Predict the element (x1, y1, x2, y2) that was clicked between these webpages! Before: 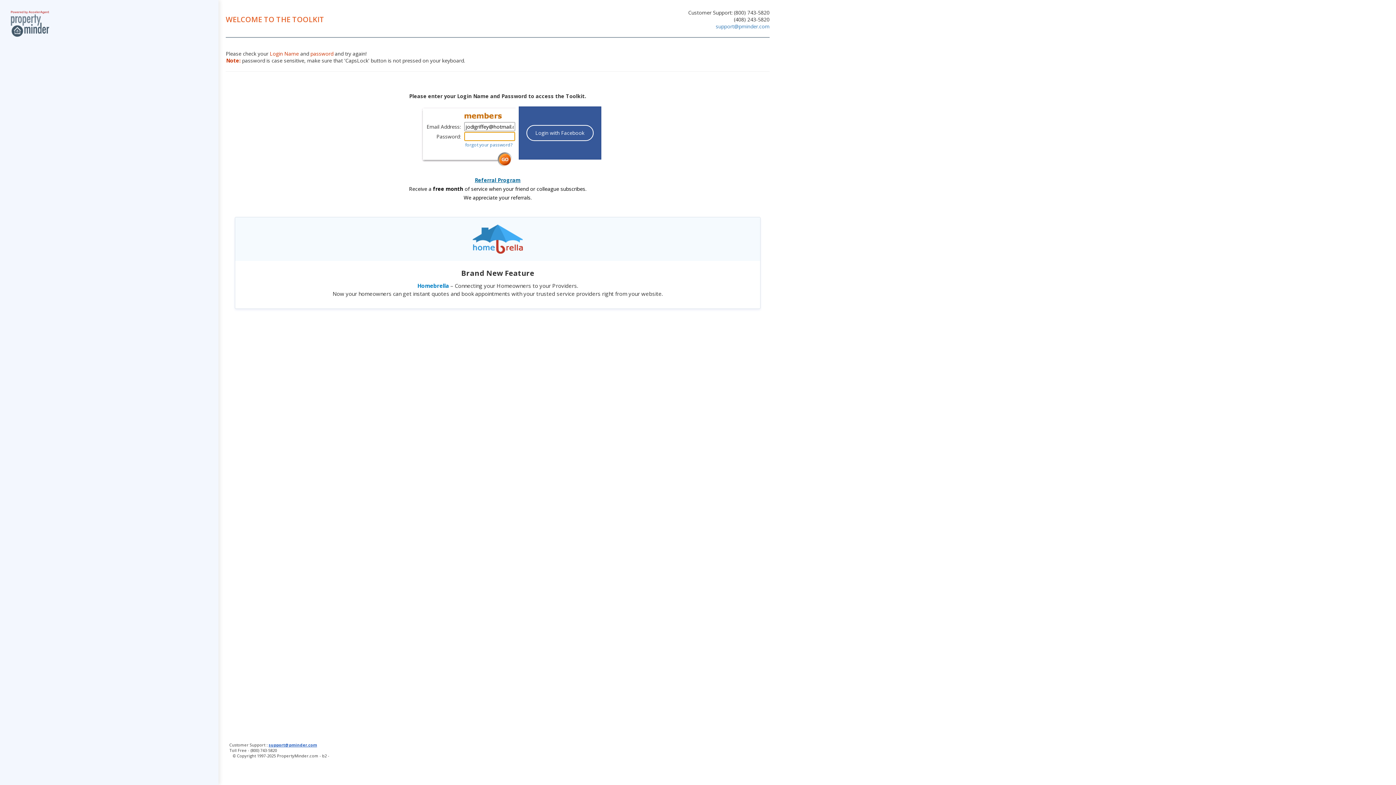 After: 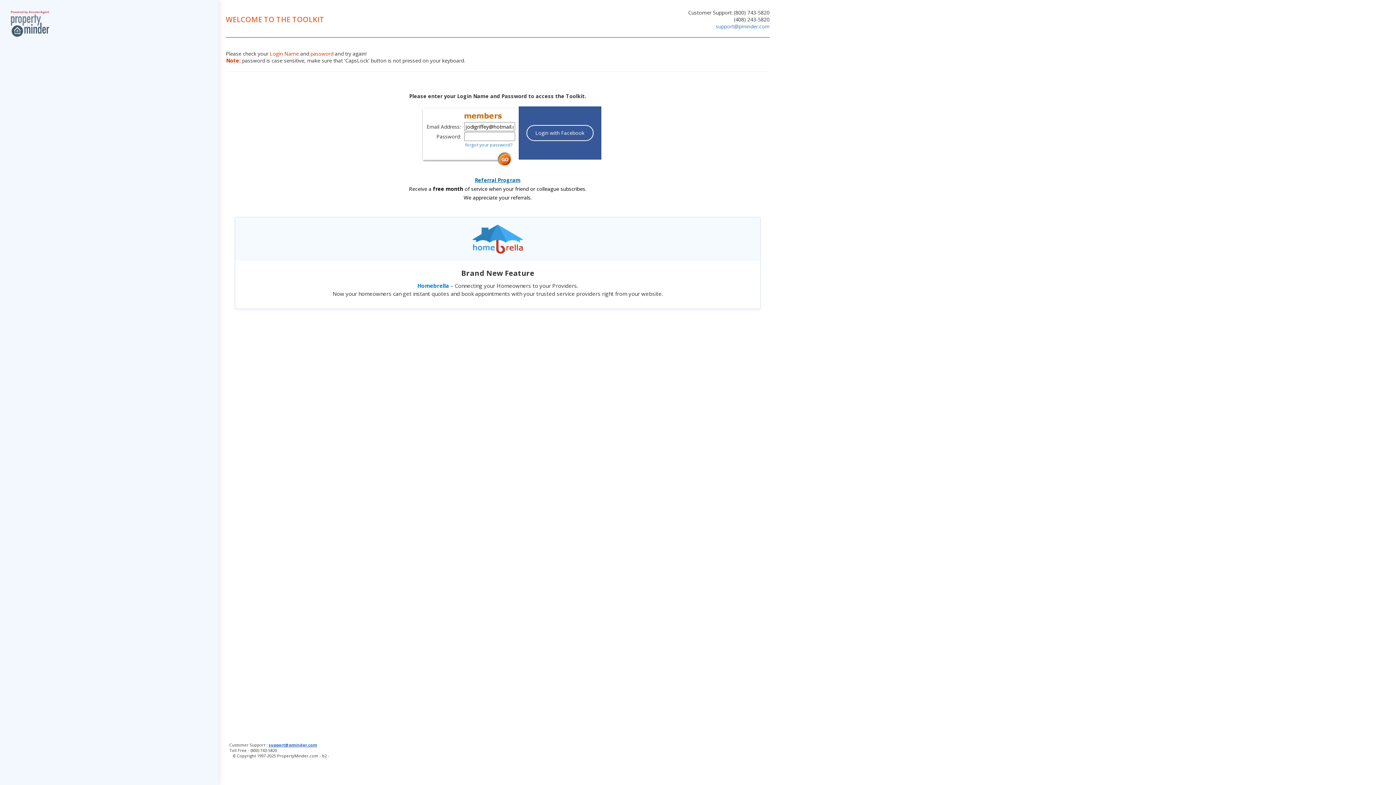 Action: bbox: (7, 7, 52, 36)